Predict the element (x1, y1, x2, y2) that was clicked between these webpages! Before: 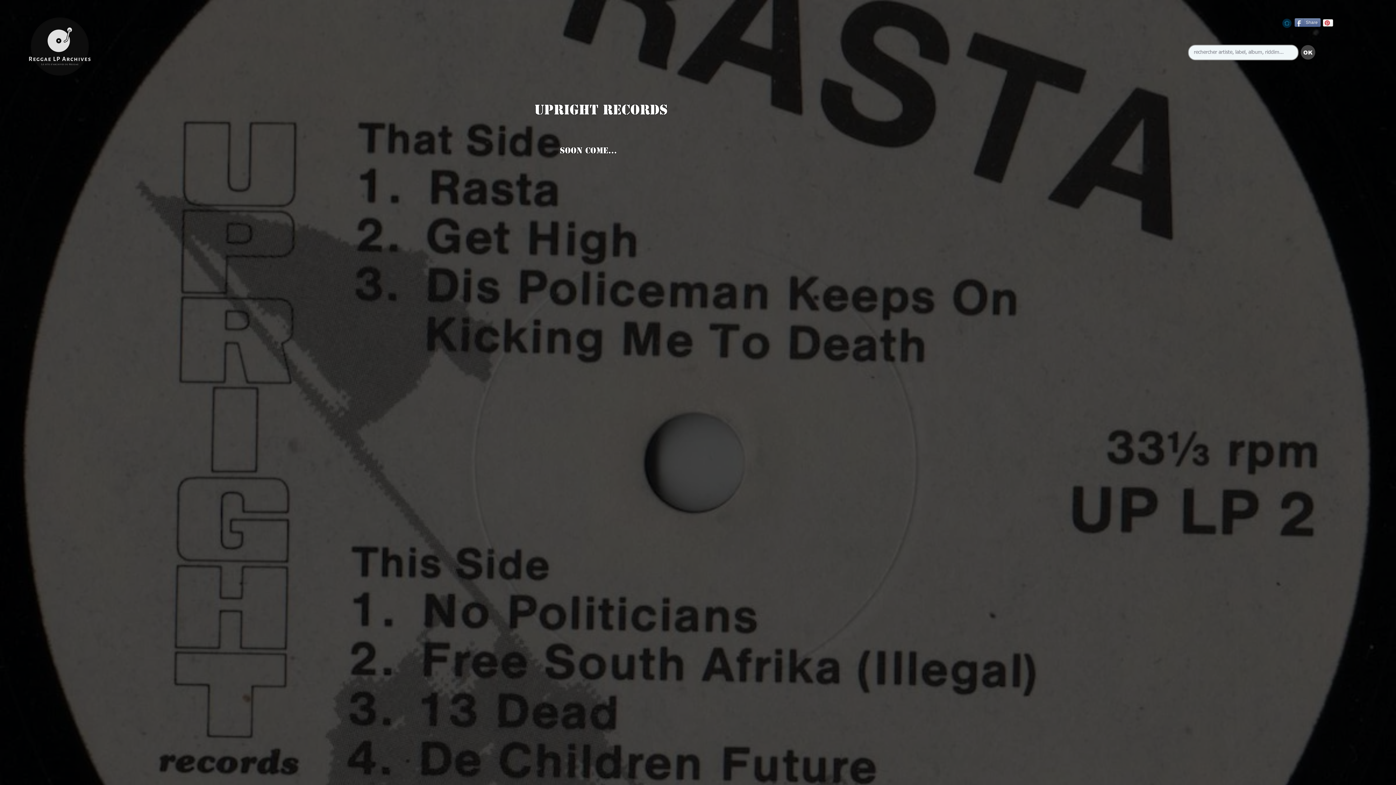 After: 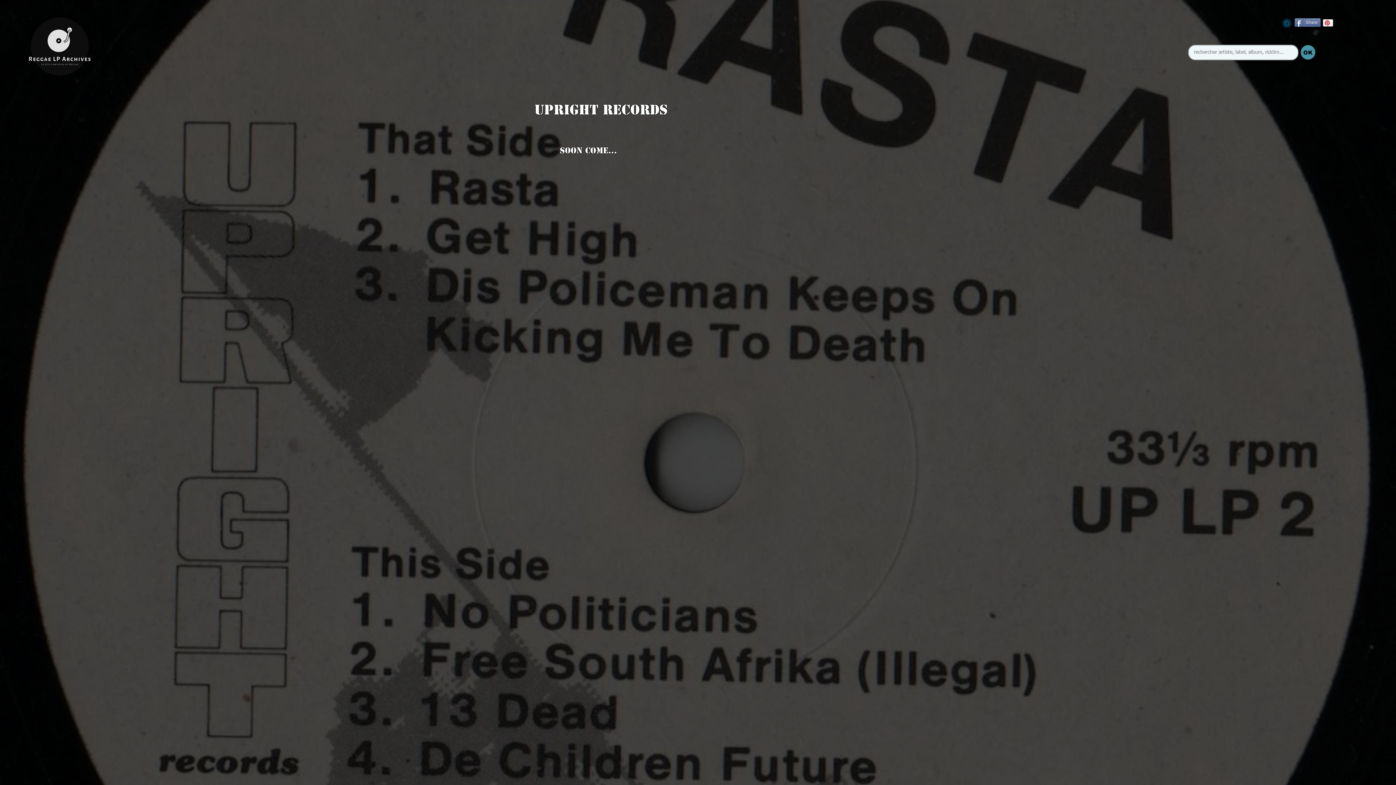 Action: bbox: (1301, 45, 1315, 59) label: OK